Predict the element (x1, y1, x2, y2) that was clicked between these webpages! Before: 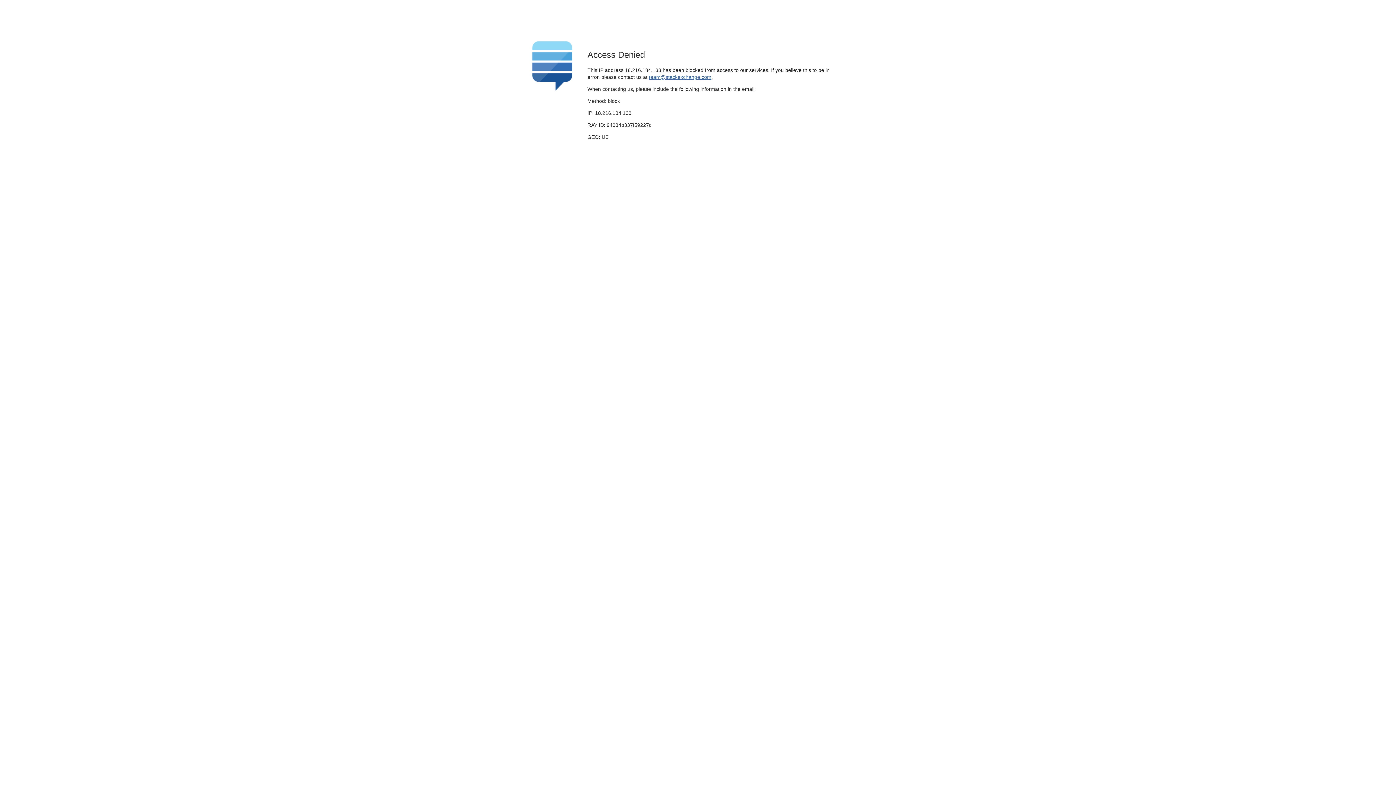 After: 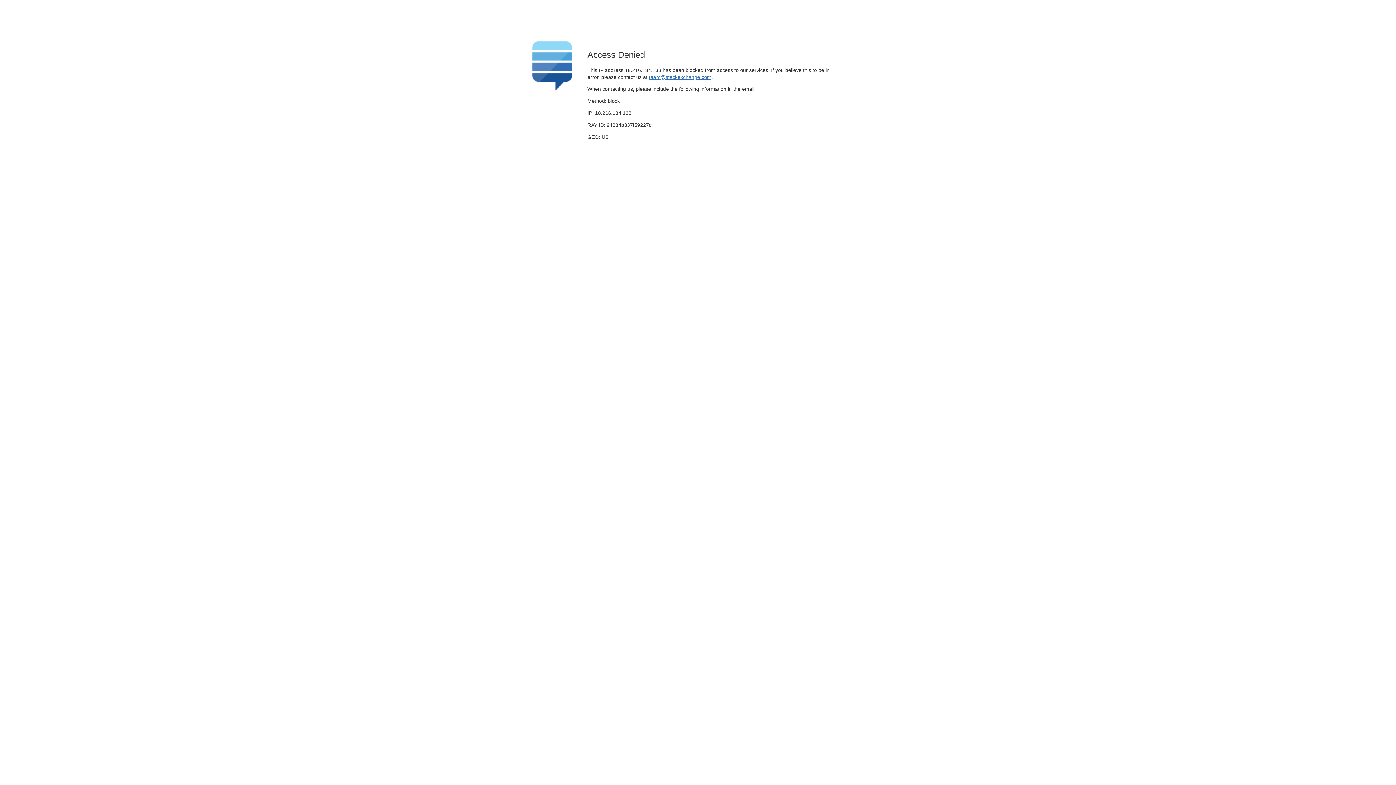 Action: bbox: (649, 74, 711, 79) label: team@stackexchange.com